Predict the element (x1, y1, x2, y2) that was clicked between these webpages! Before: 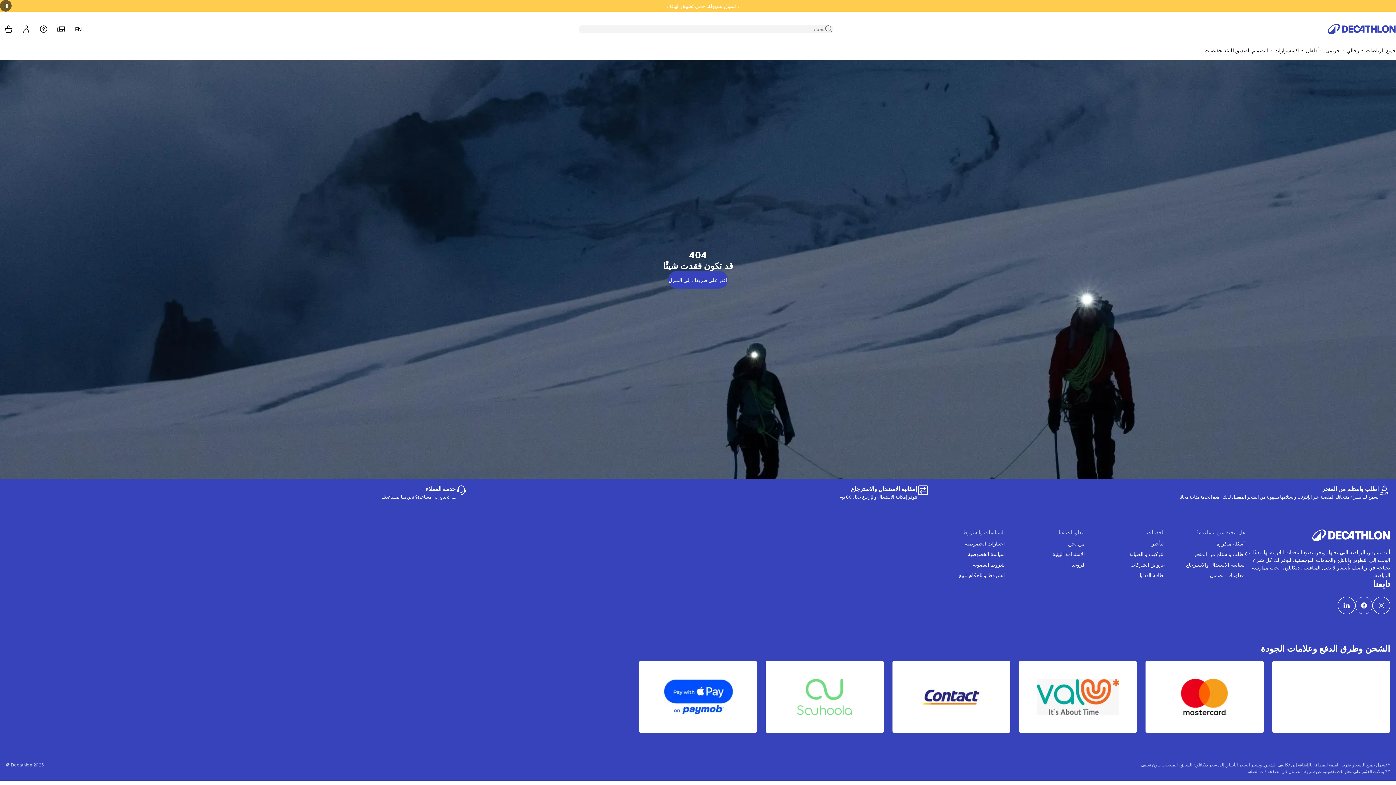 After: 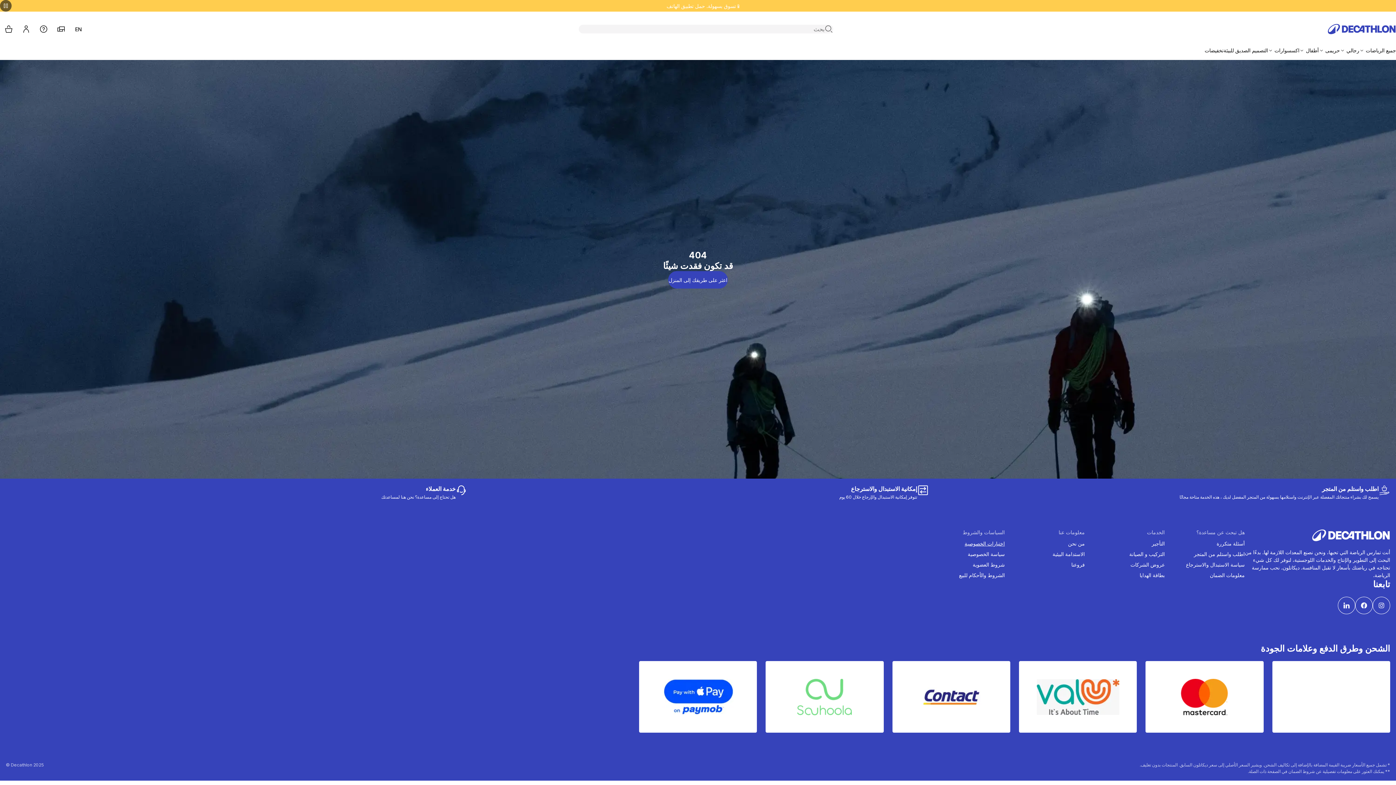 Action: label: اختيارات الخصوصية bbox: (964, 540, 1005, 547)